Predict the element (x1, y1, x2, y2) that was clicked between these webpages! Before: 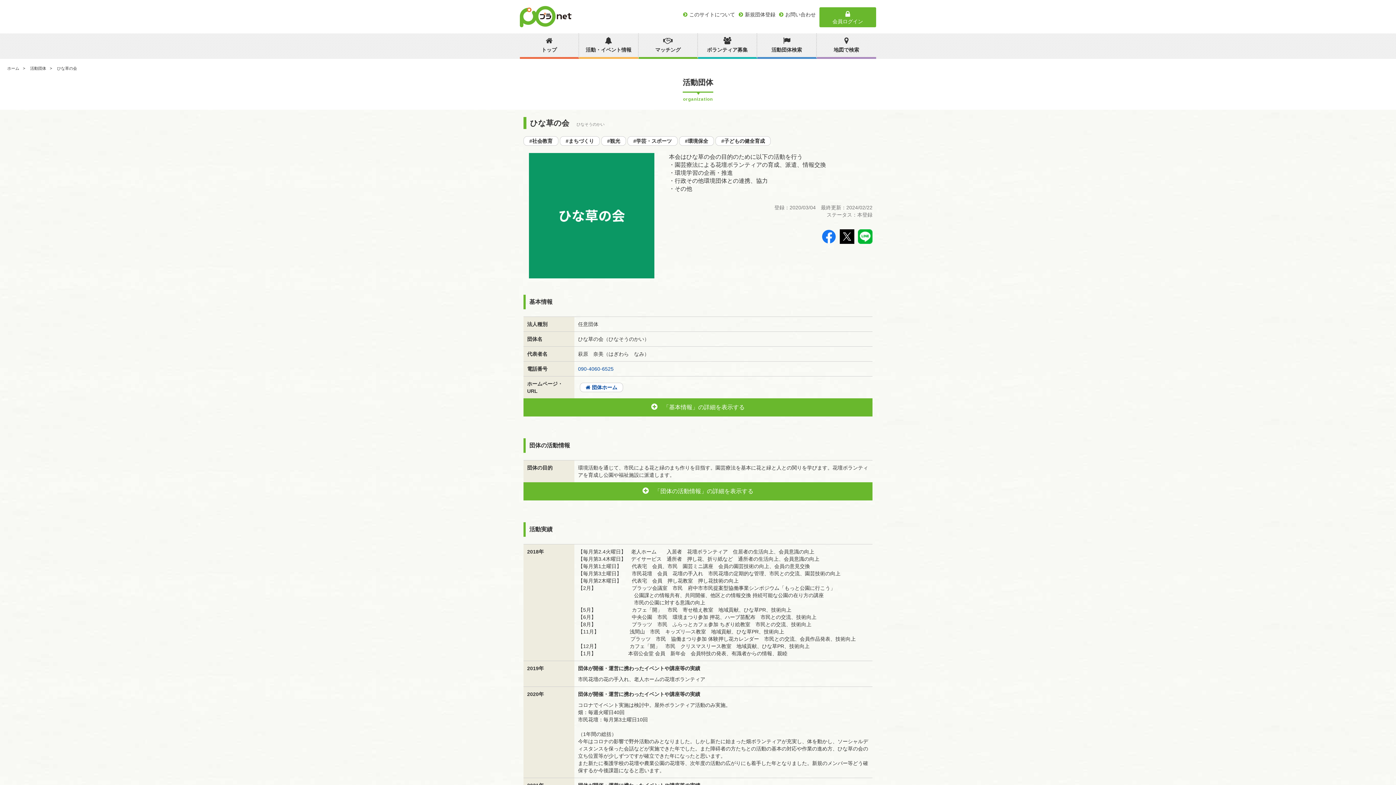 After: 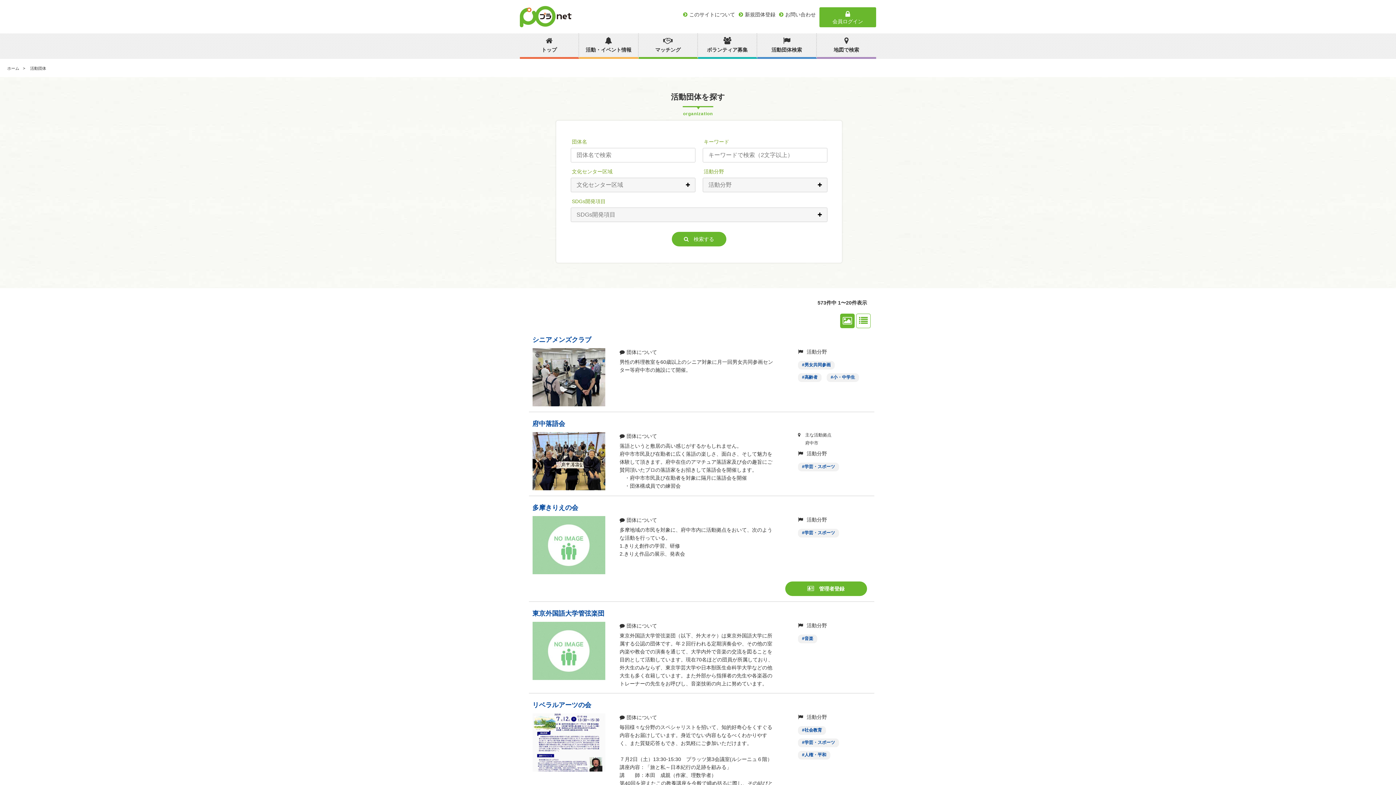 Action: bbox: (30, 66, 46, 70) label: 活動団体